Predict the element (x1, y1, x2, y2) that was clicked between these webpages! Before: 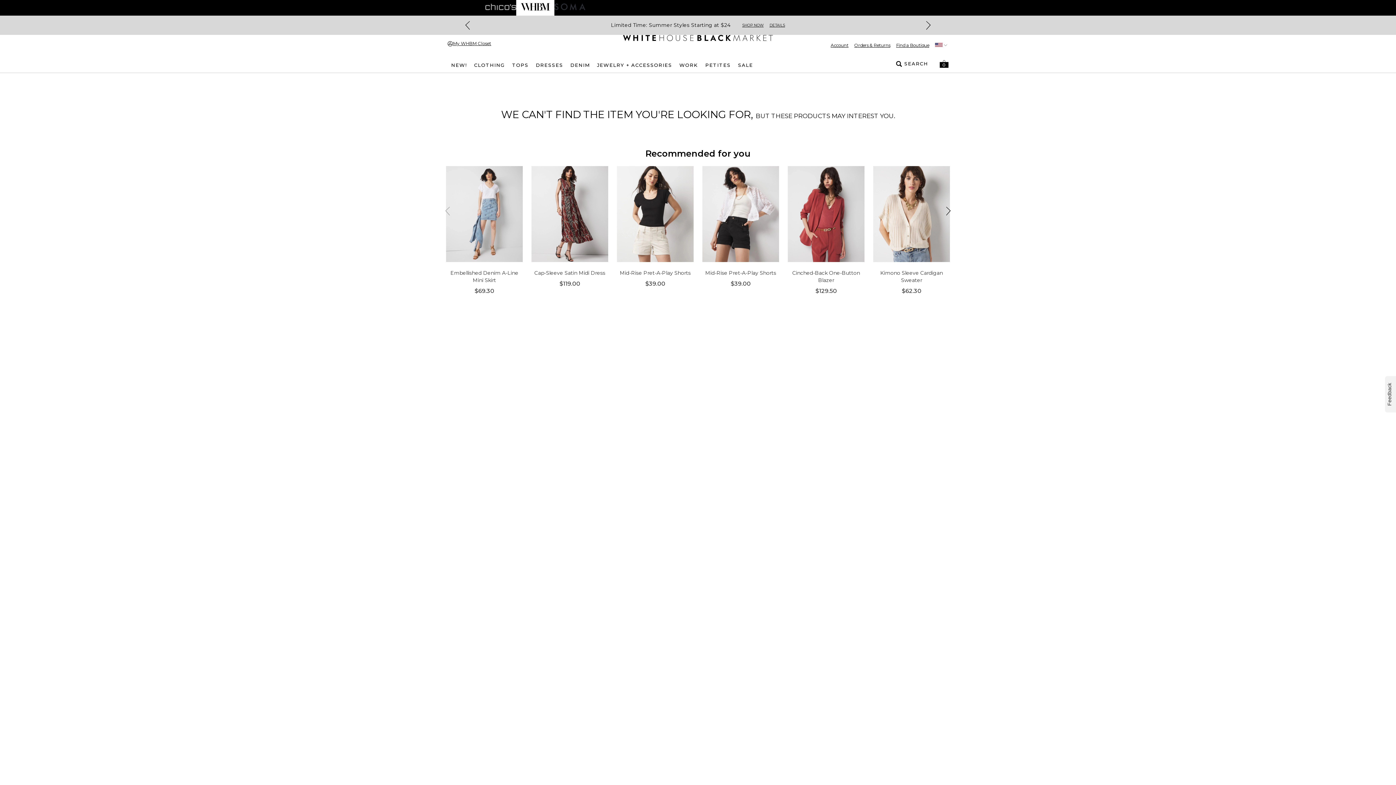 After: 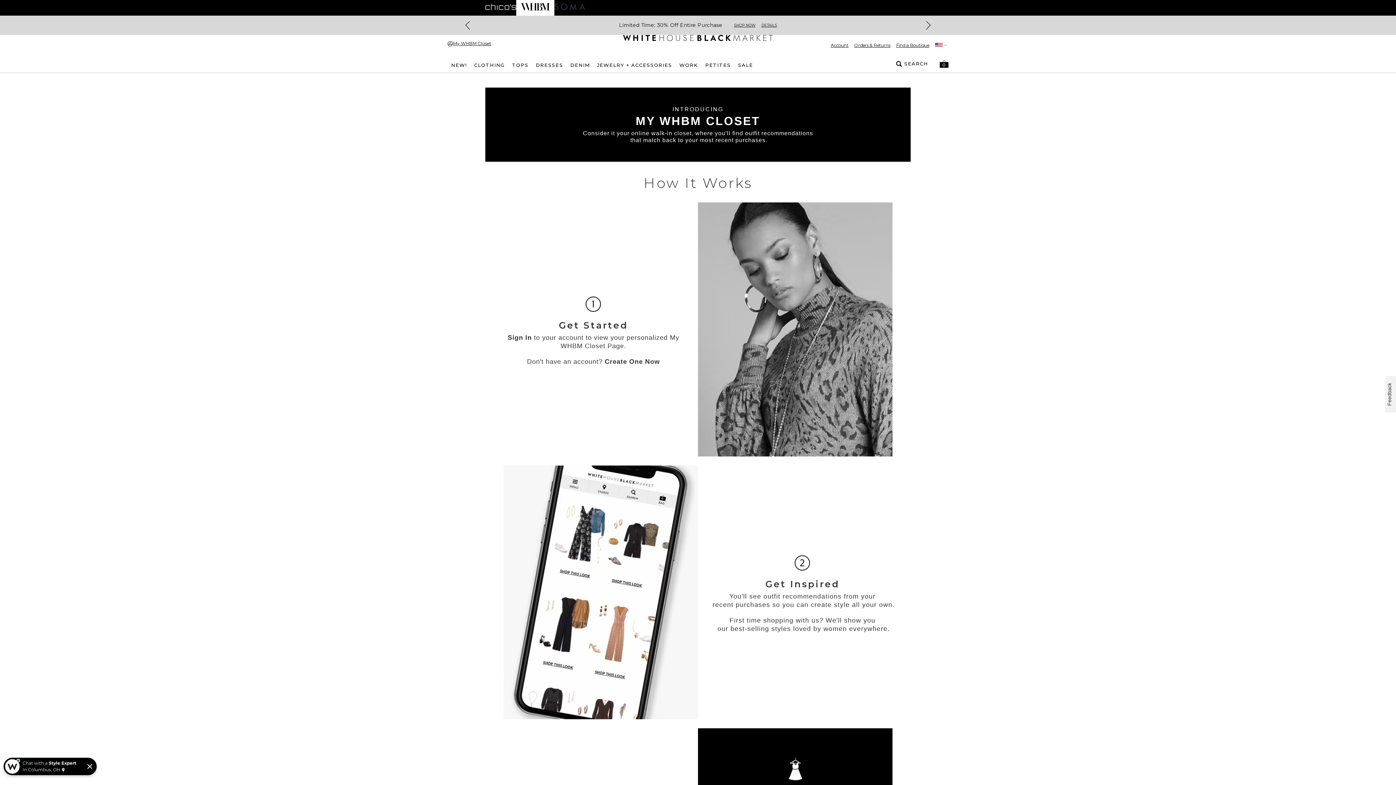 Action: label: My WHBM Closet bbox: (447, 40, 491, 46)